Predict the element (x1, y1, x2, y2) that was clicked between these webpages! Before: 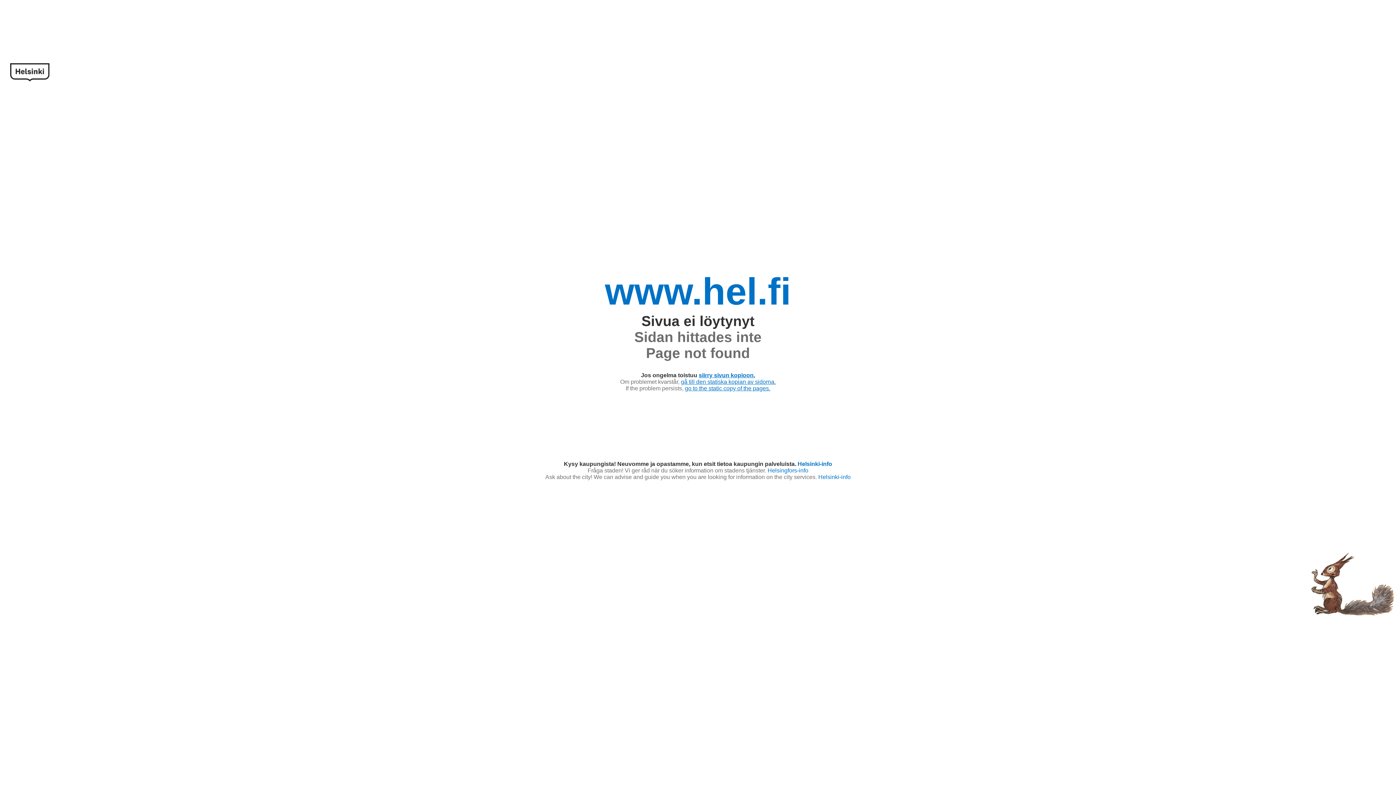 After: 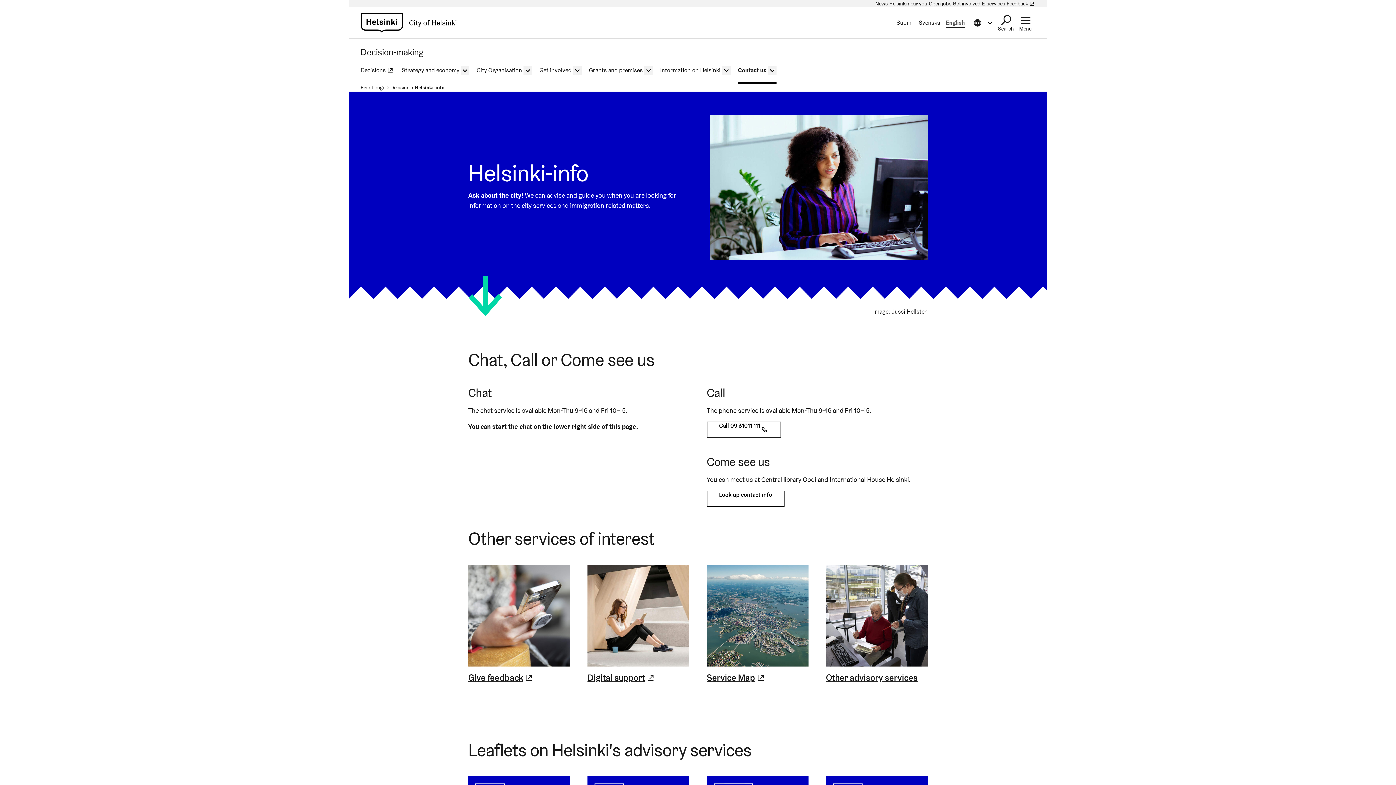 Action: bbox: (818, 474, 850, 480) label: Helsinki-info